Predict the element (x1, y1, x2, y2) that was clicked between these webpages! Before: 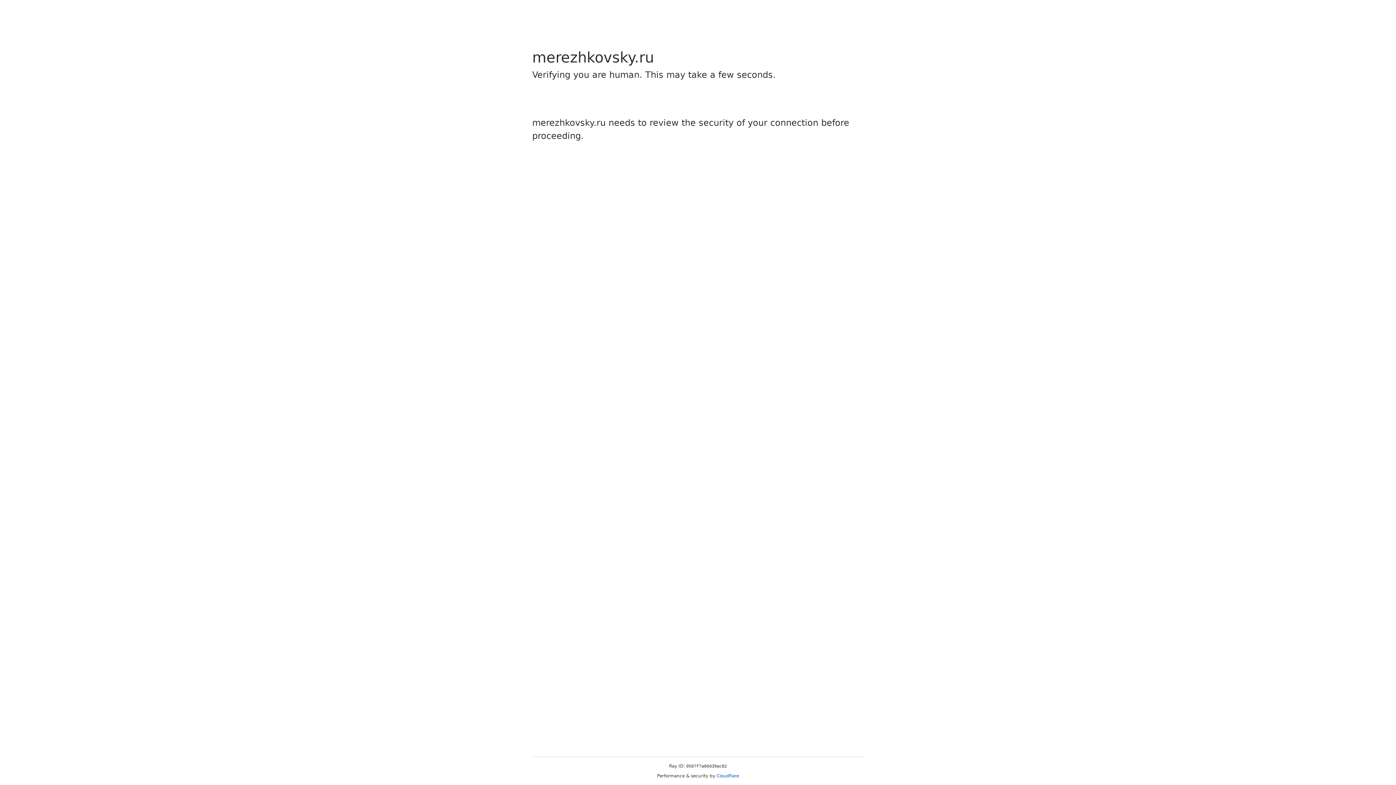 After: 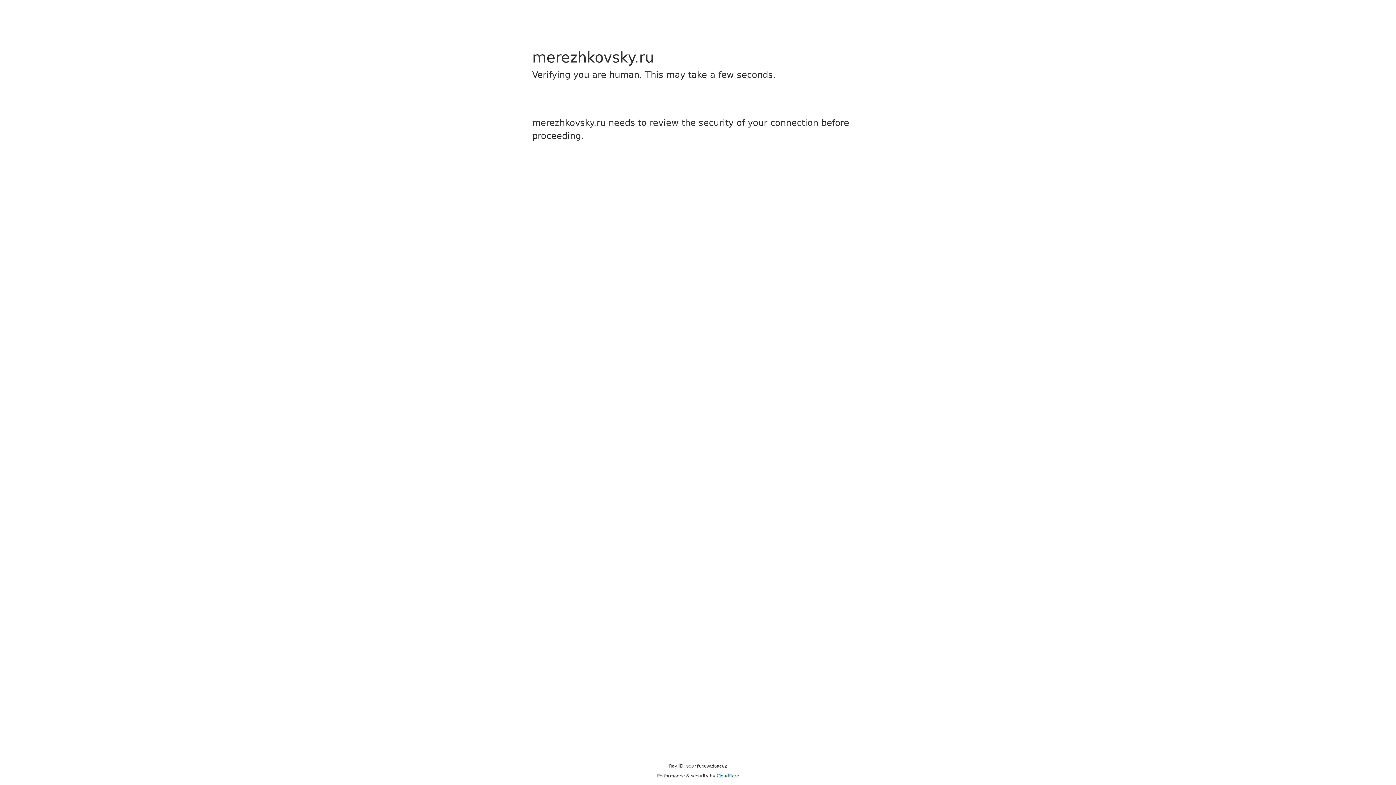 Action: bbox: (716, 773, 739, 778) label: Cloudflare